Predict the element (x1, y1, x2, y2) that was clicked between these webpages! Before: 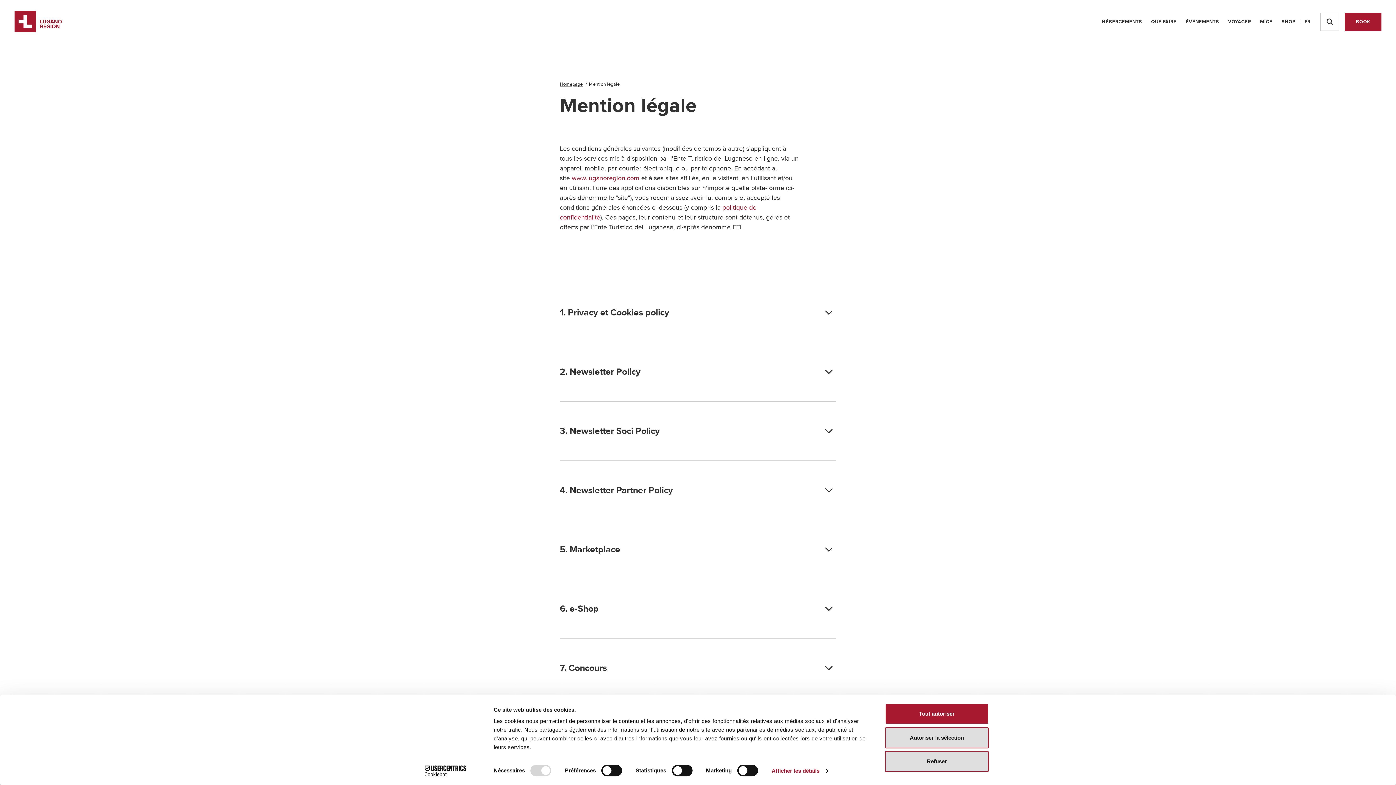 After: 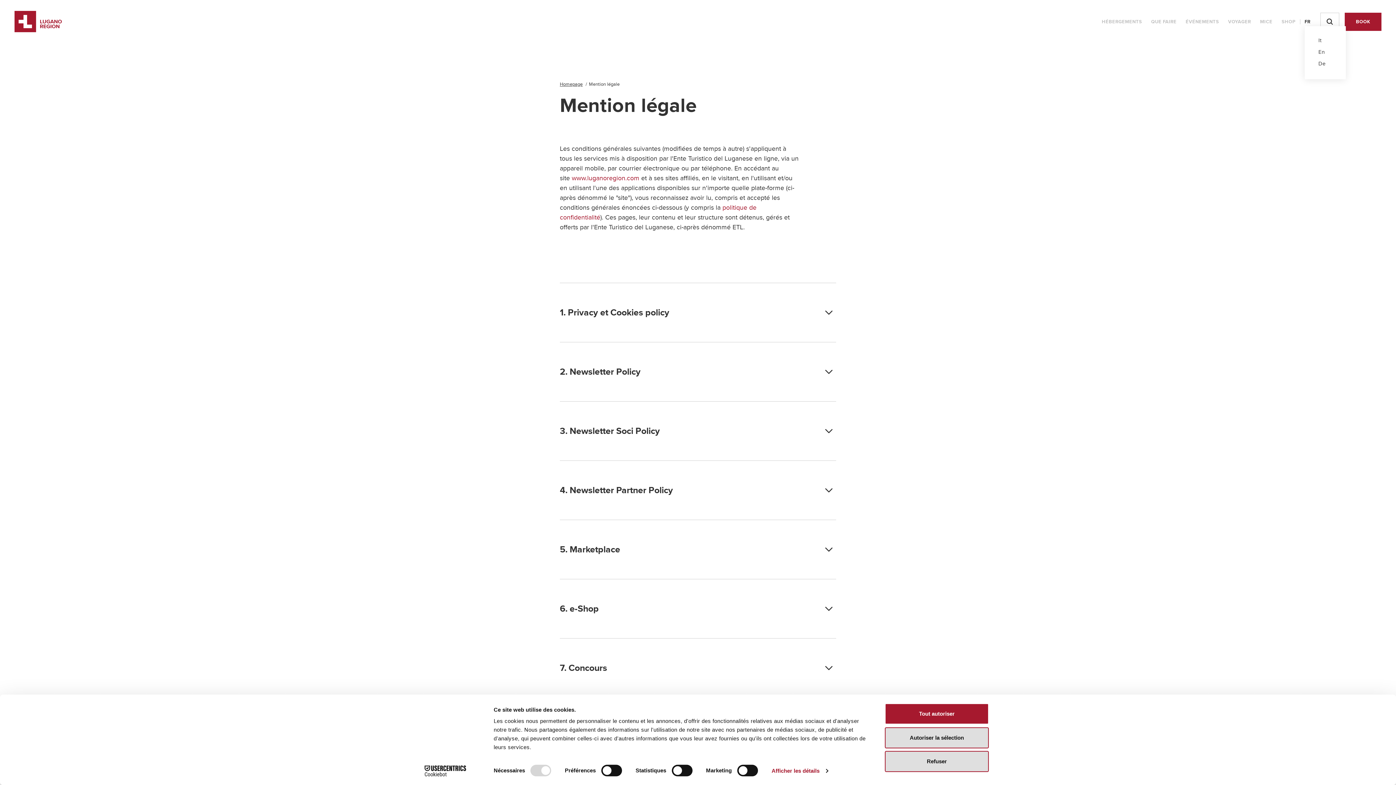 Action: bbox: (1300, 3, 1315, 25) label: FR